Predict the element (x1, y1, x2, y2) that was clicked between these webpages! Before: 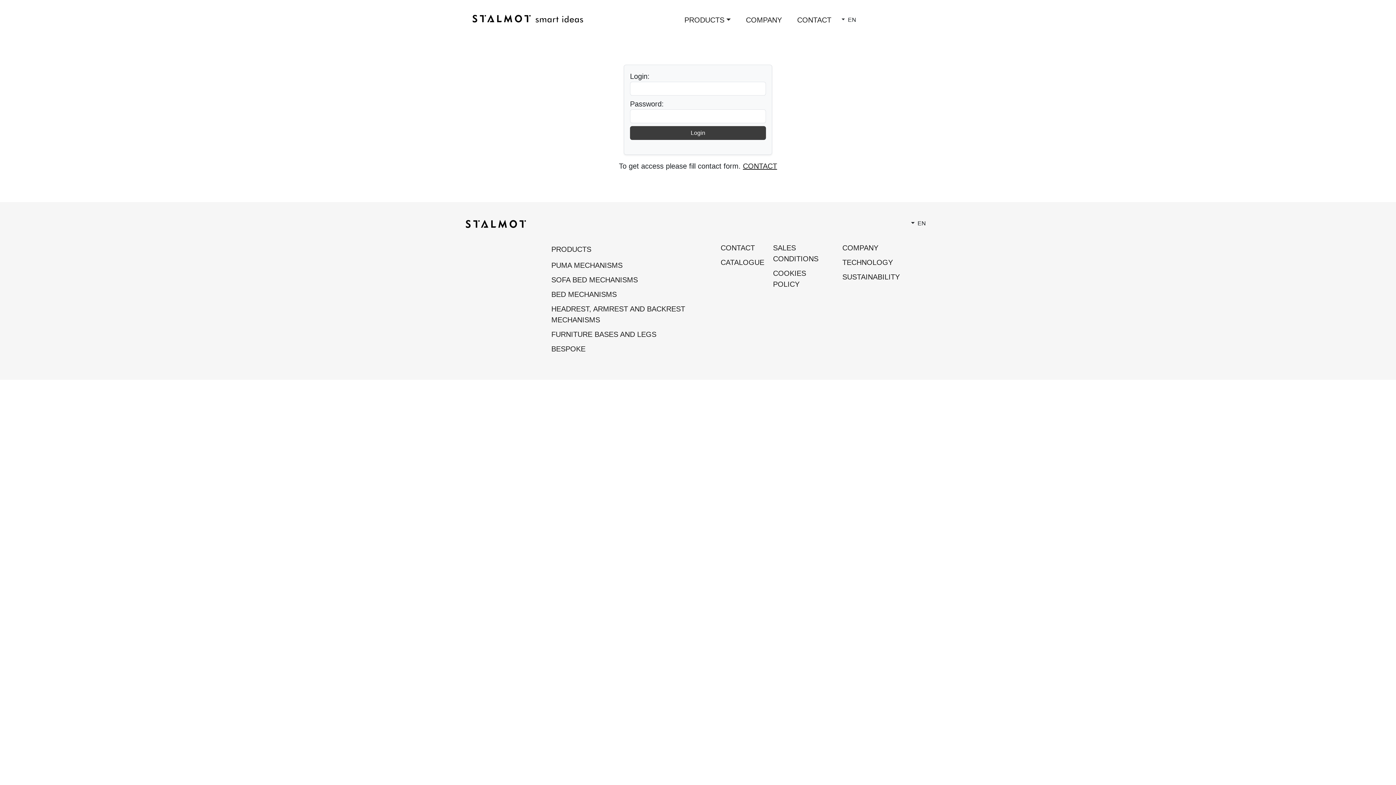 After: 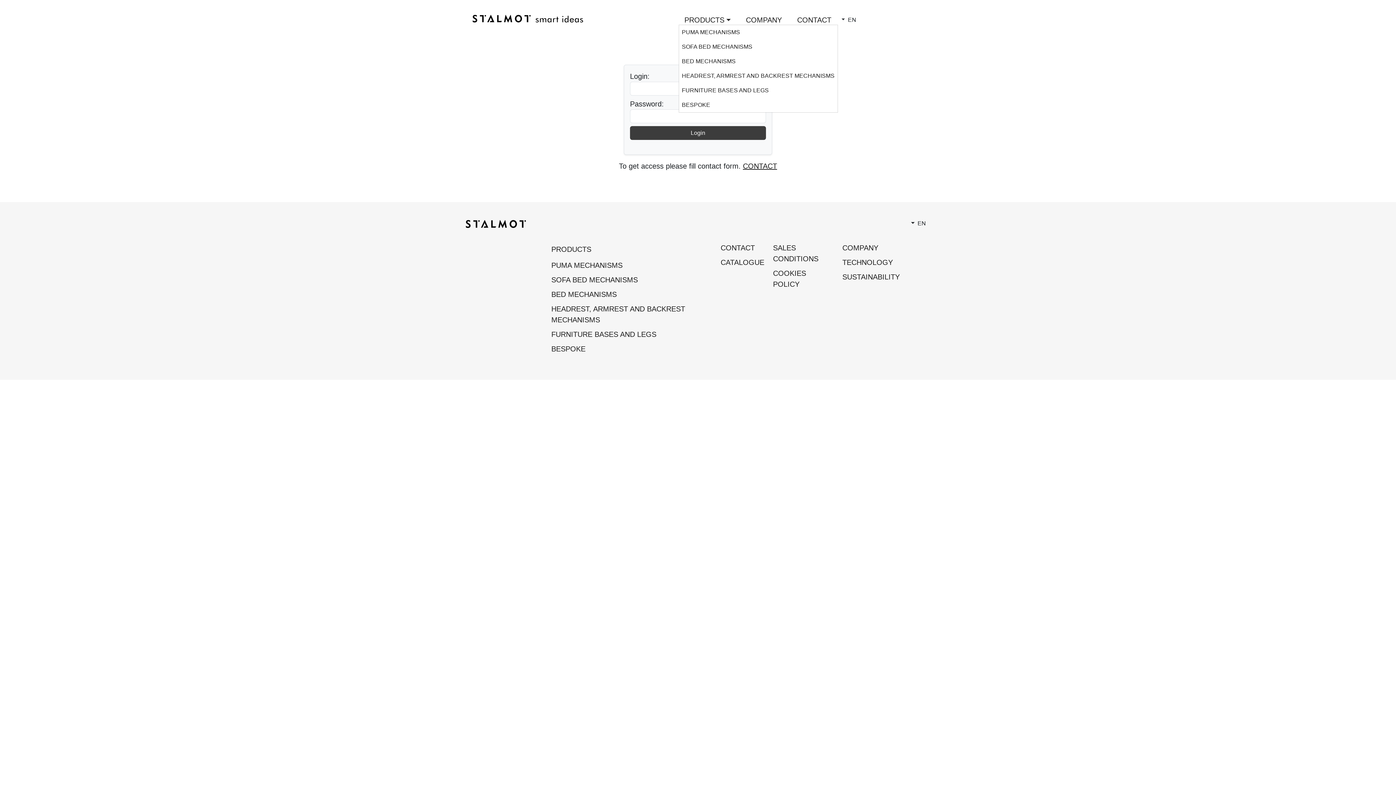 Action: bbox: (678, 12, 736, 27) label: PRODUCTS